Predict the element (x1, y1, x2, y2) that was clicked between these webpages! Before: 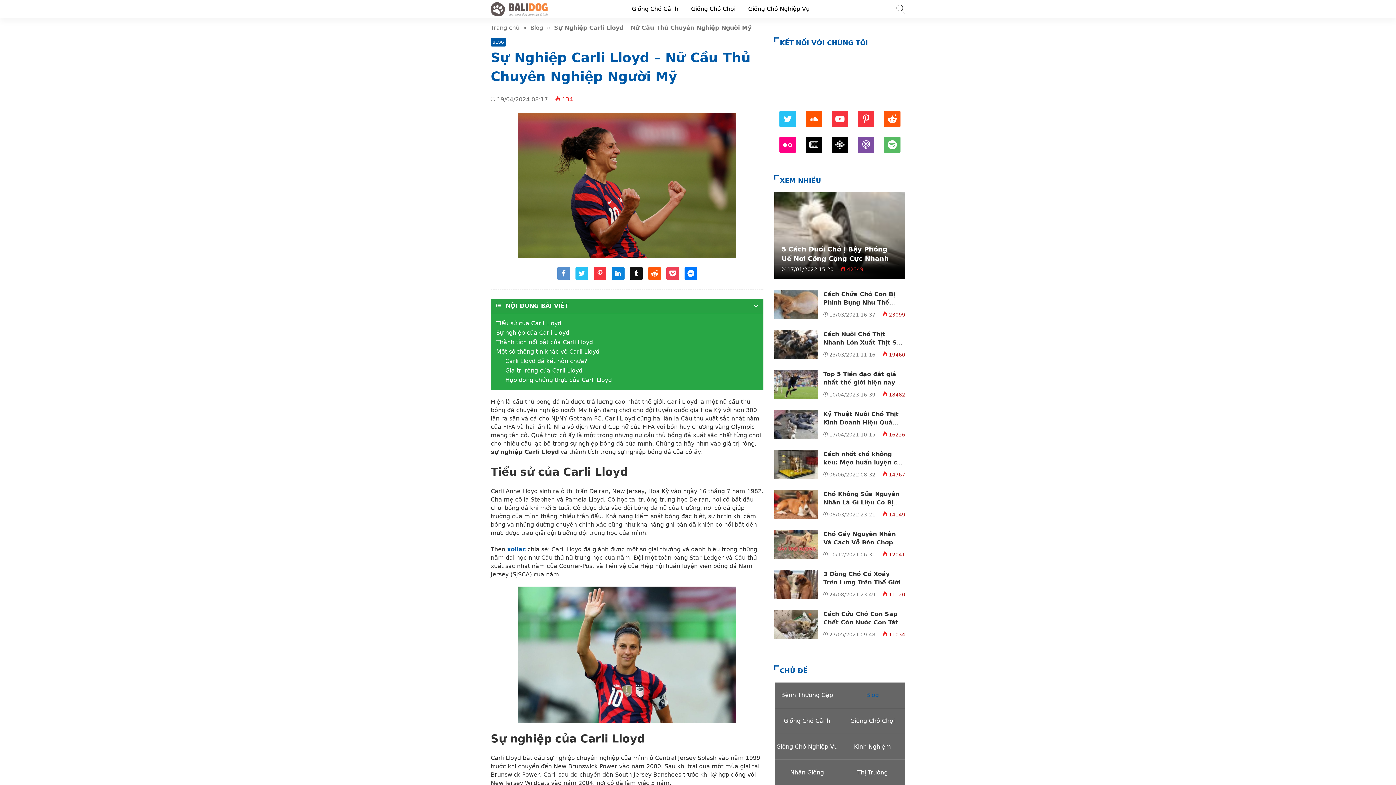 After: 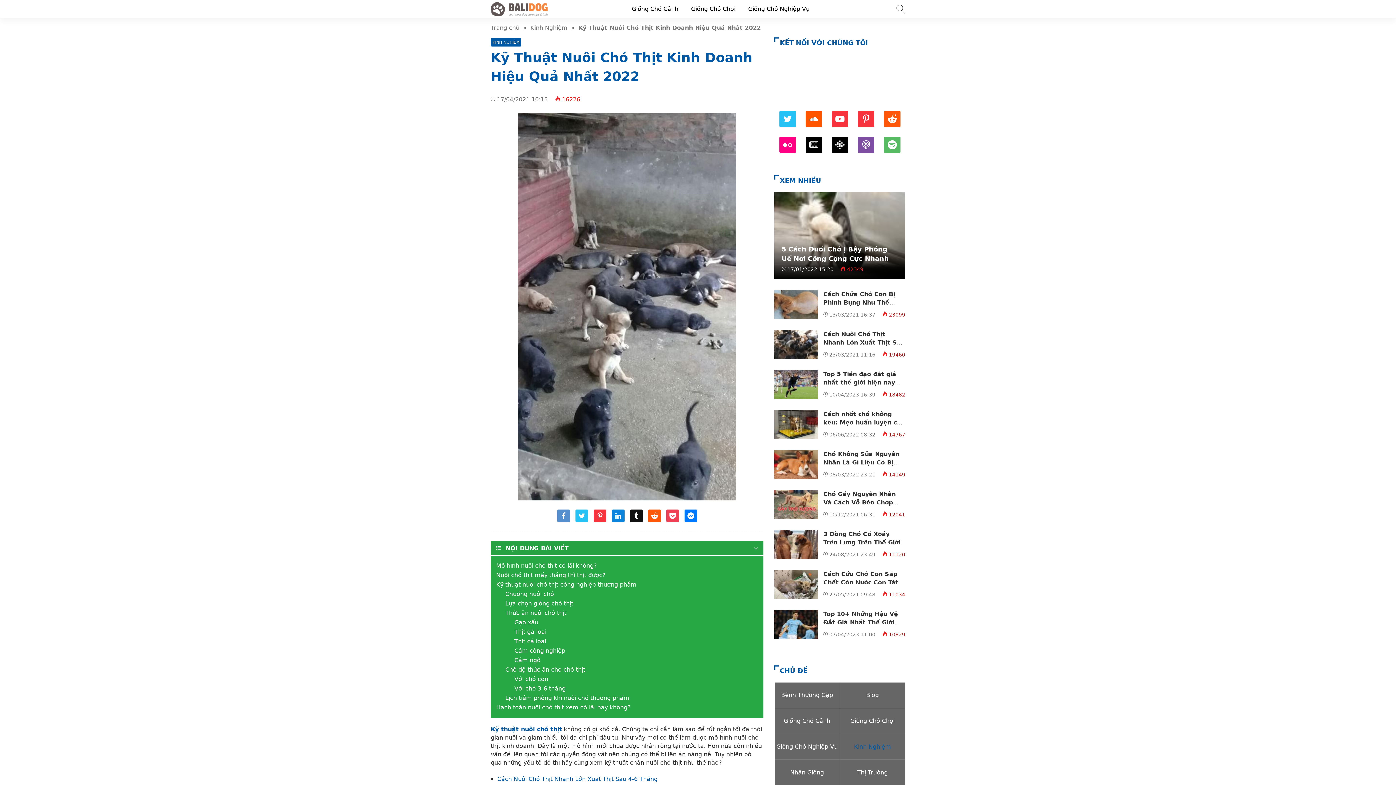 Action: label: Kỹ Thuật Nuôi Chó Thịt Kinh Doanh Hiệu Quả Nhất 2022 bbox: (823, 410, 898, 434)